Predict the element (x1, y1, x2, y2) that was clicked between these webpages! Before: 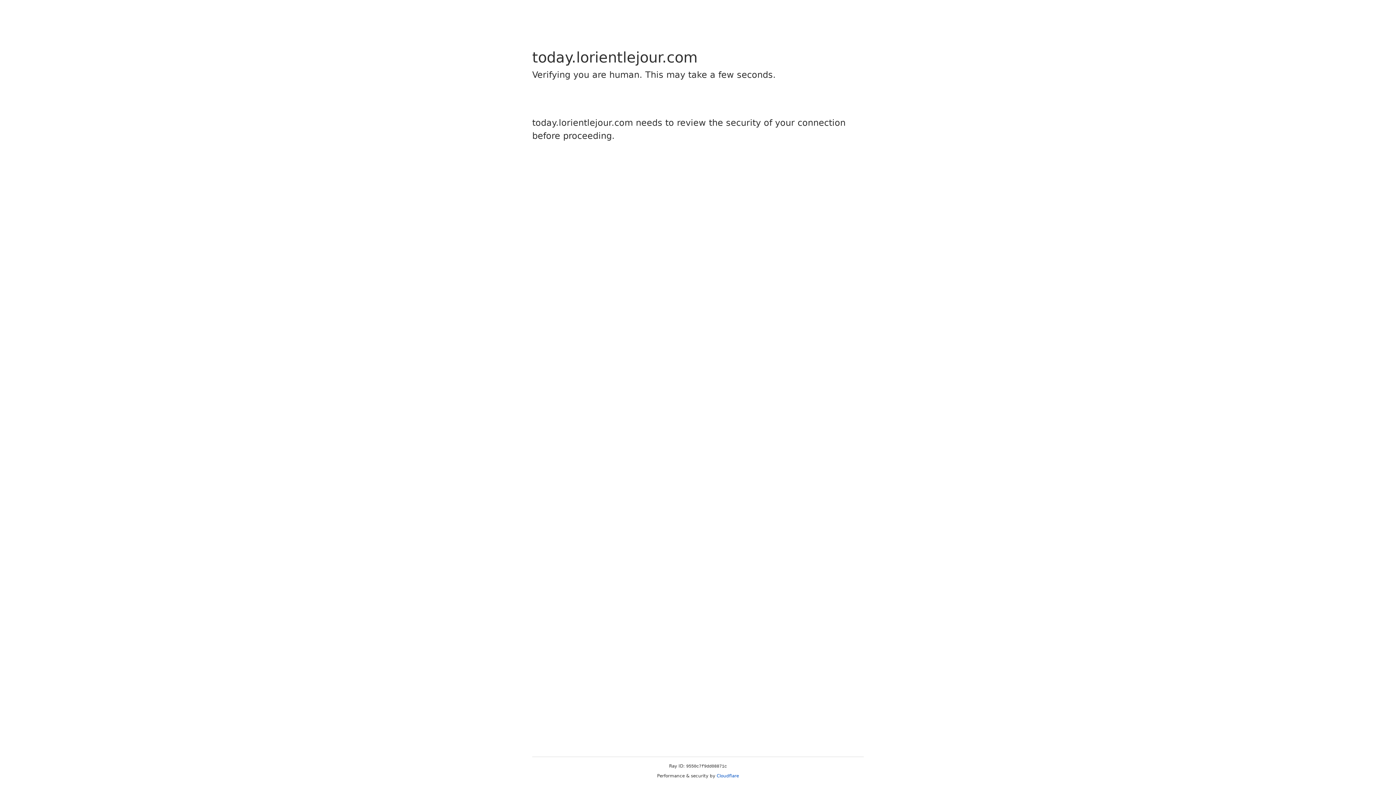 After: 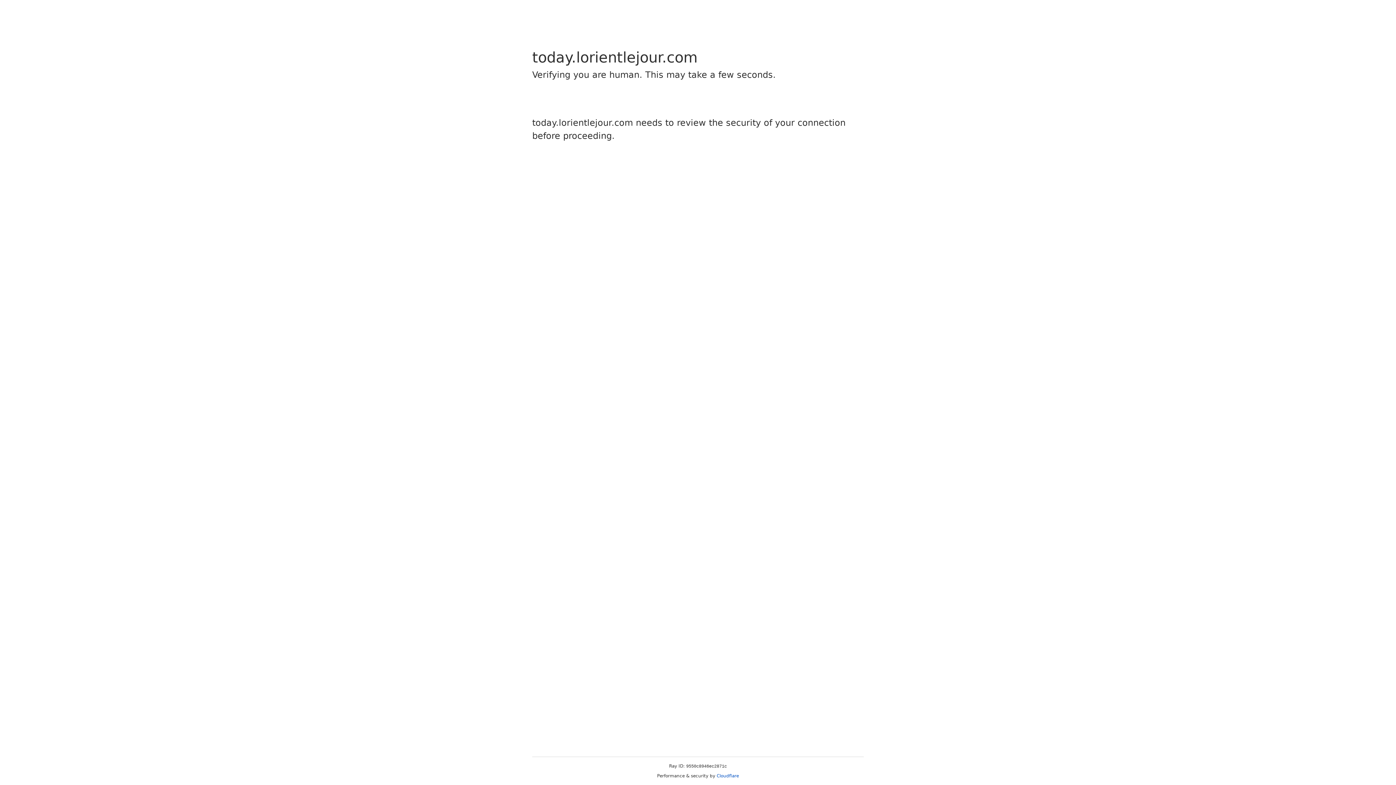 Action: label: Cloudflare bbox: (716, 773, 739, 778)